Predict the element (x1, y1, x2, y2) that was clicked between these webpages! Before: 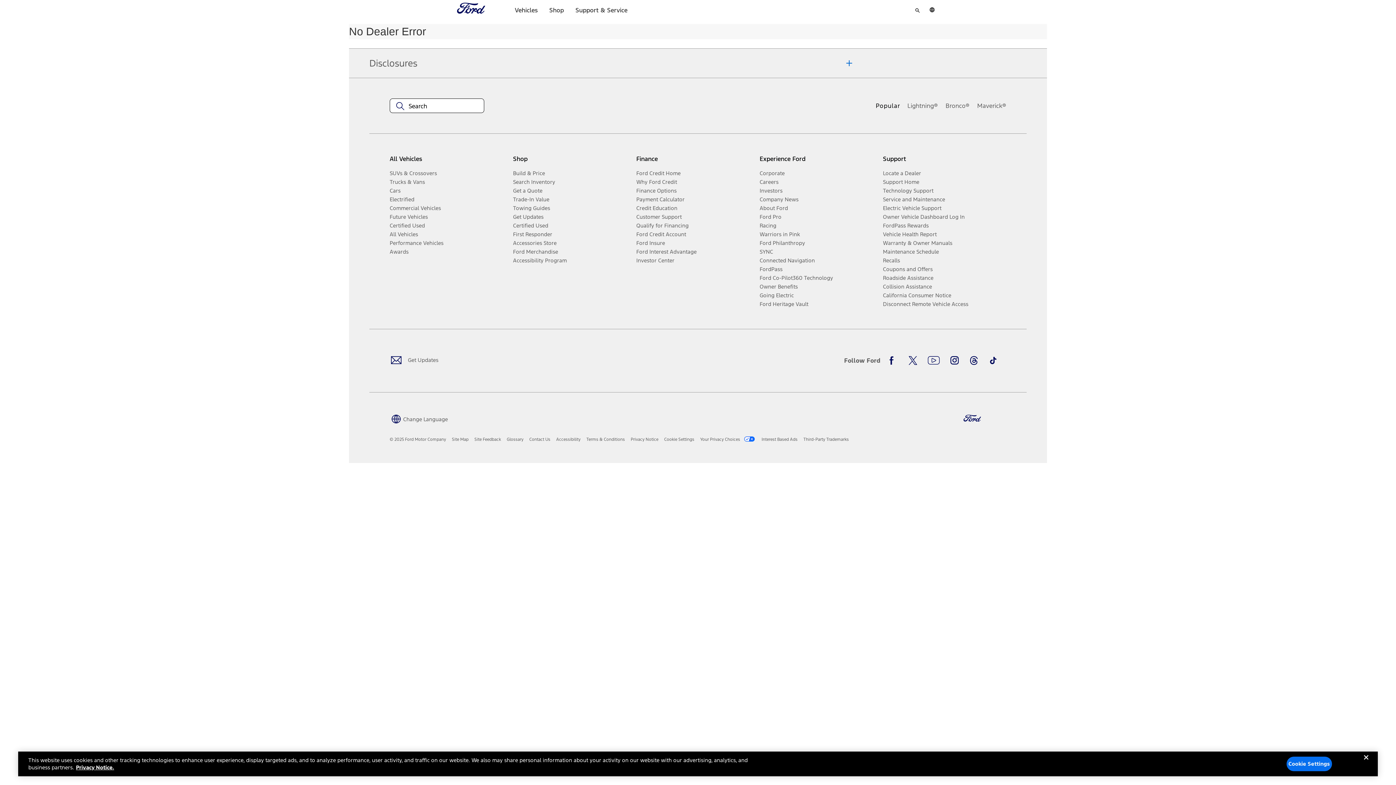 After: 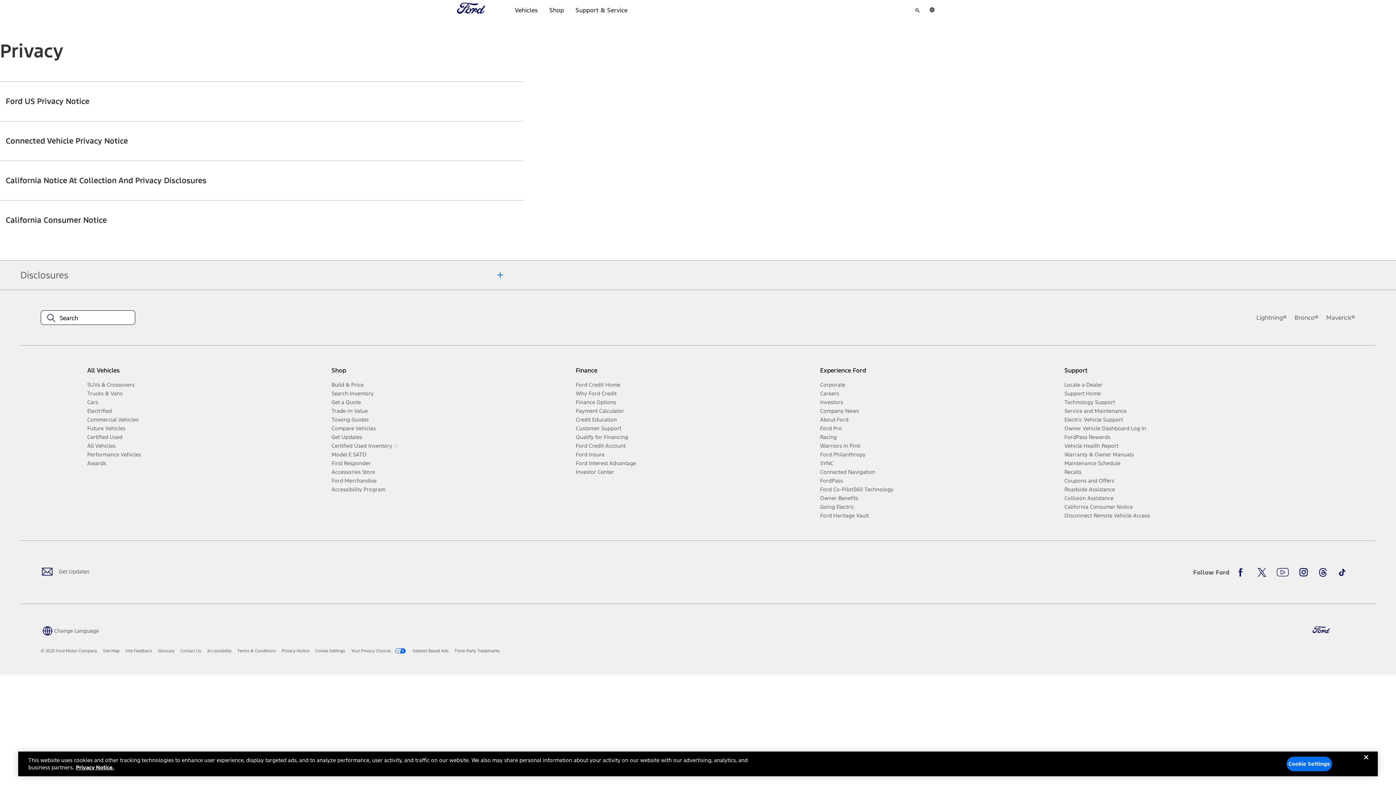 Action: bbox: (883, 291, 1000, 299) label: California Consumer Notice